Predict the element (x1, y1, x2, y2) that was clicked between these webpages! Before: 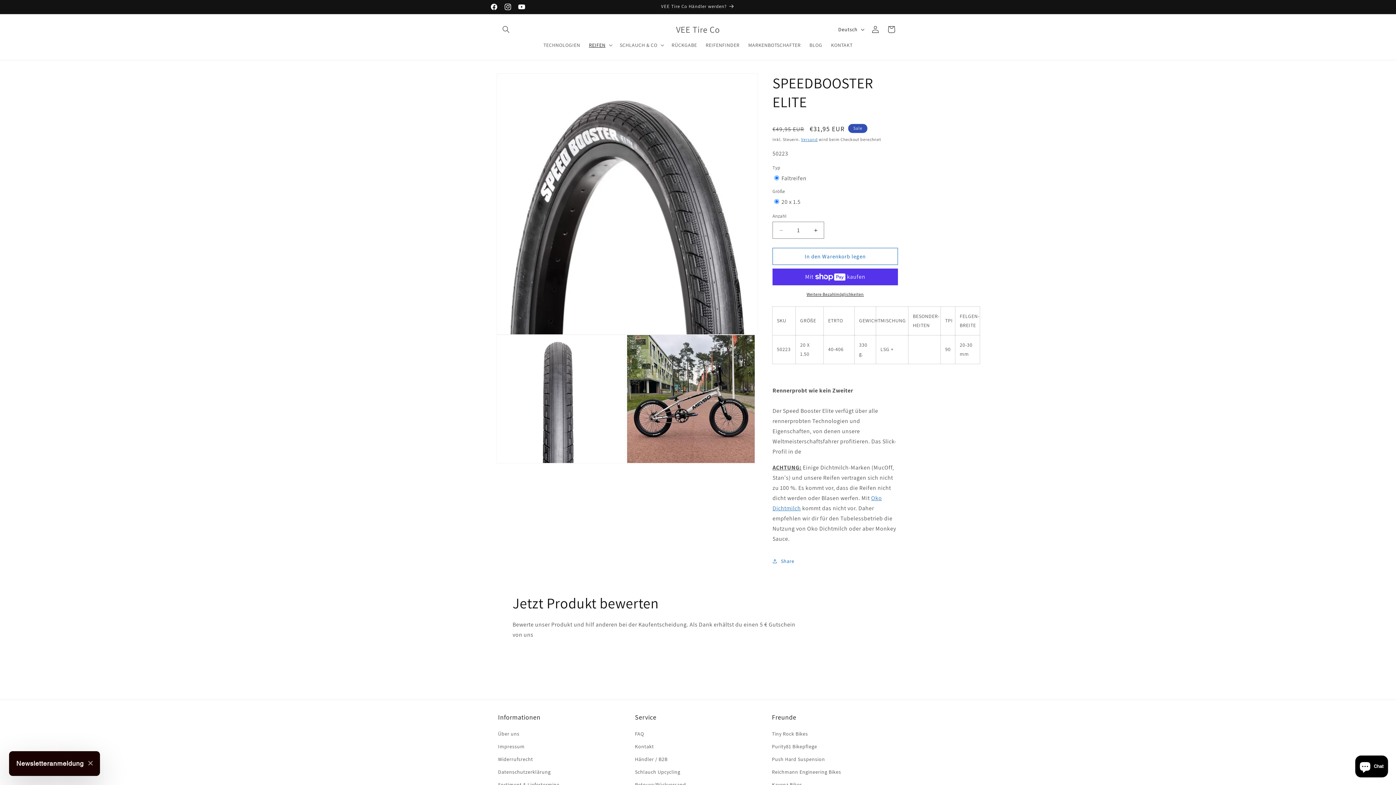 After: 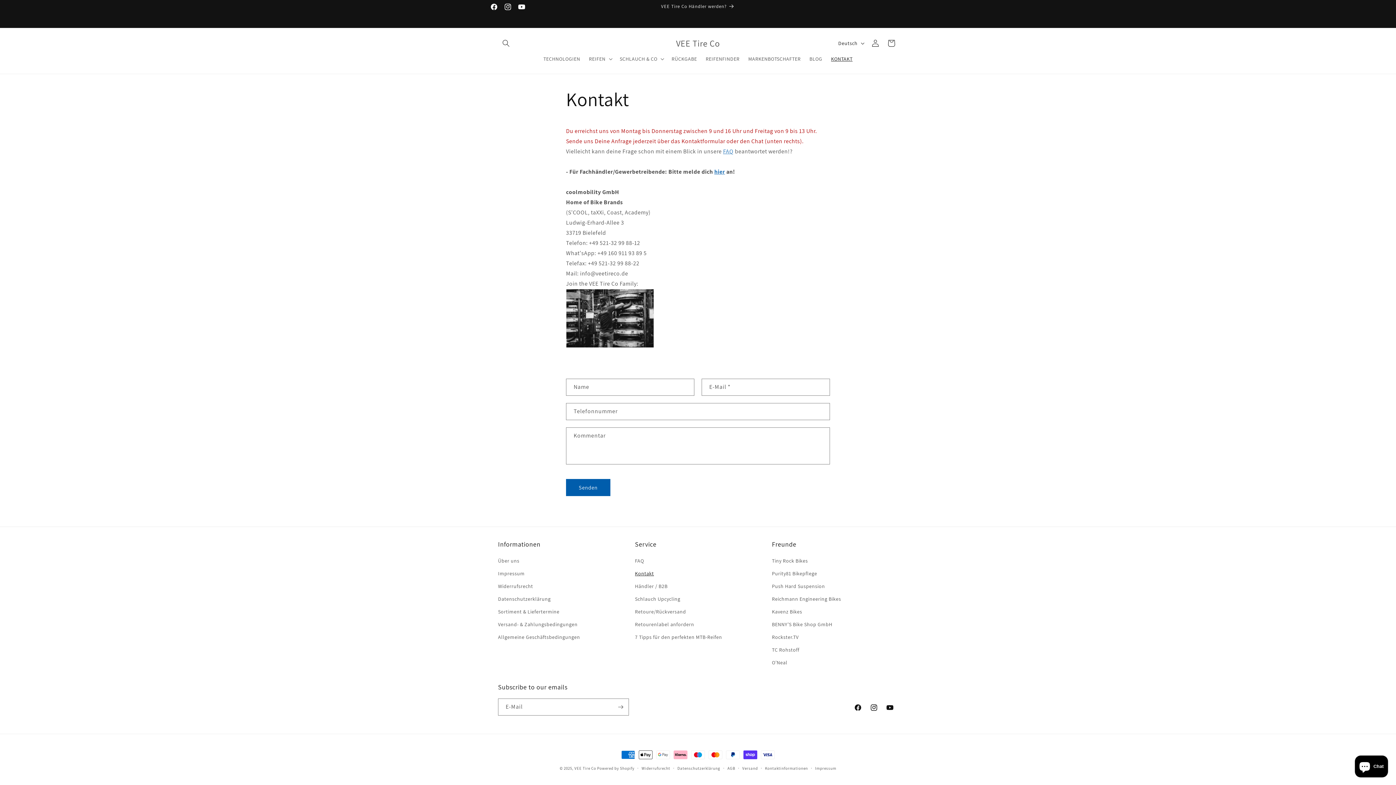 Action: label: KONTAKT bbox: (826, 37, 857, 52)